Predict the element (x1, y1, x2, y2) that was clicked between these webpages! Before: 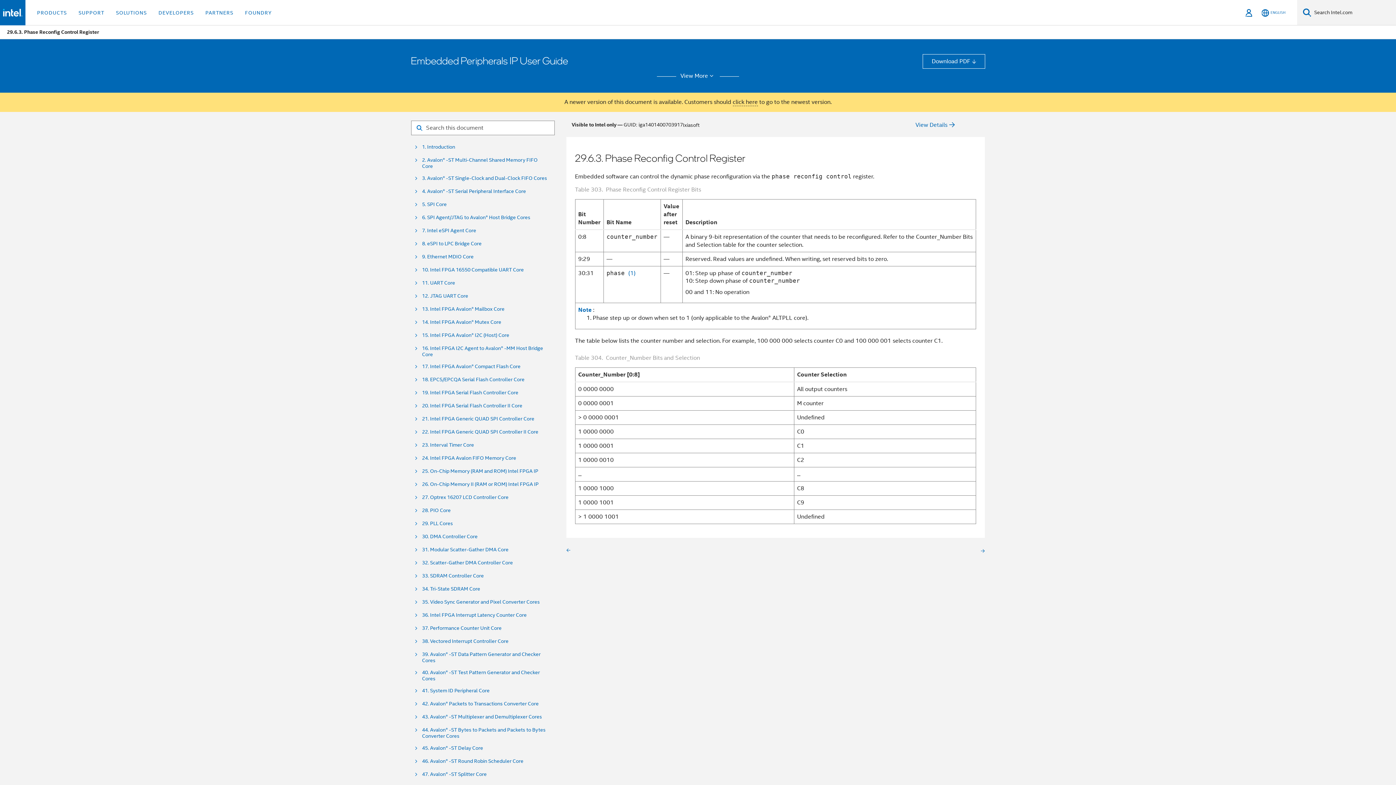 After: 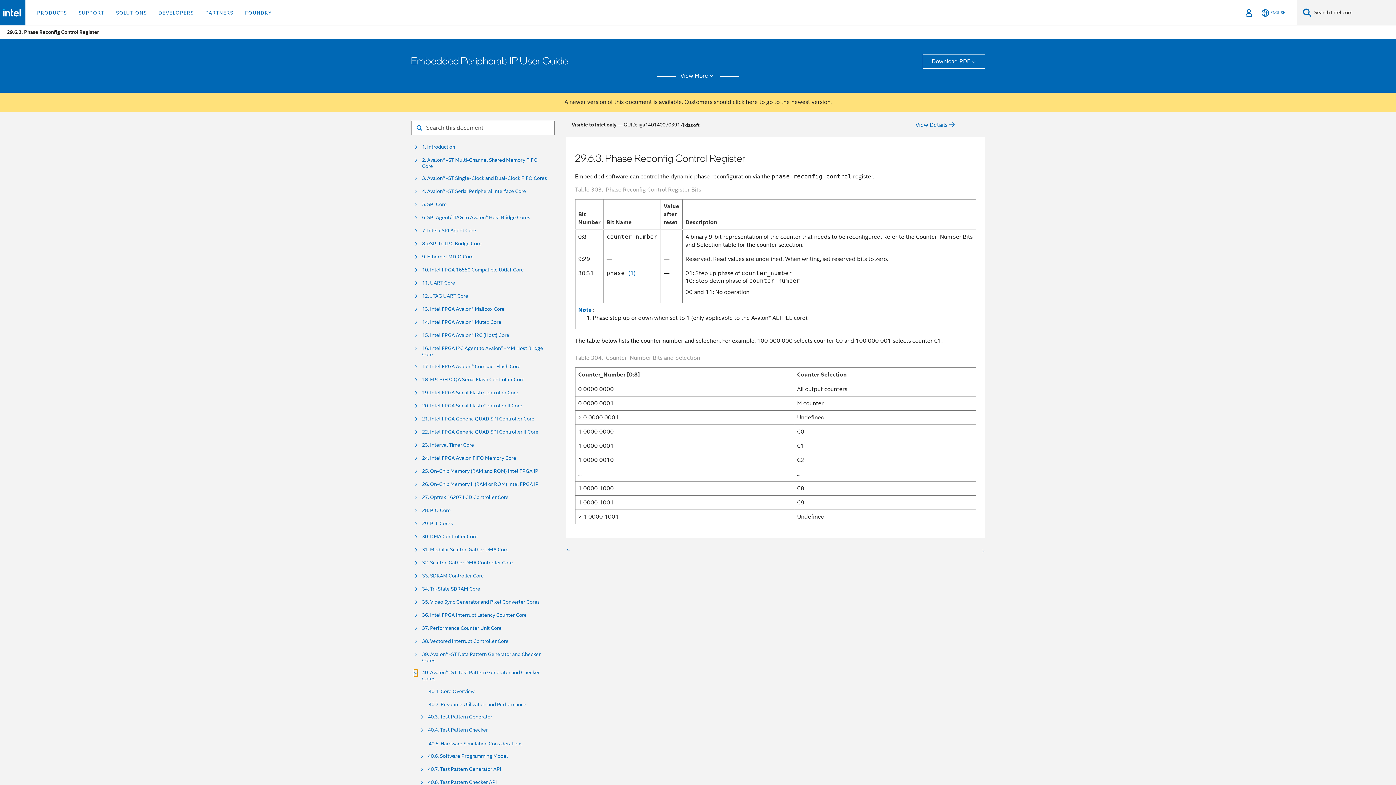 Action: bbox: (414, 669, 417, 677)